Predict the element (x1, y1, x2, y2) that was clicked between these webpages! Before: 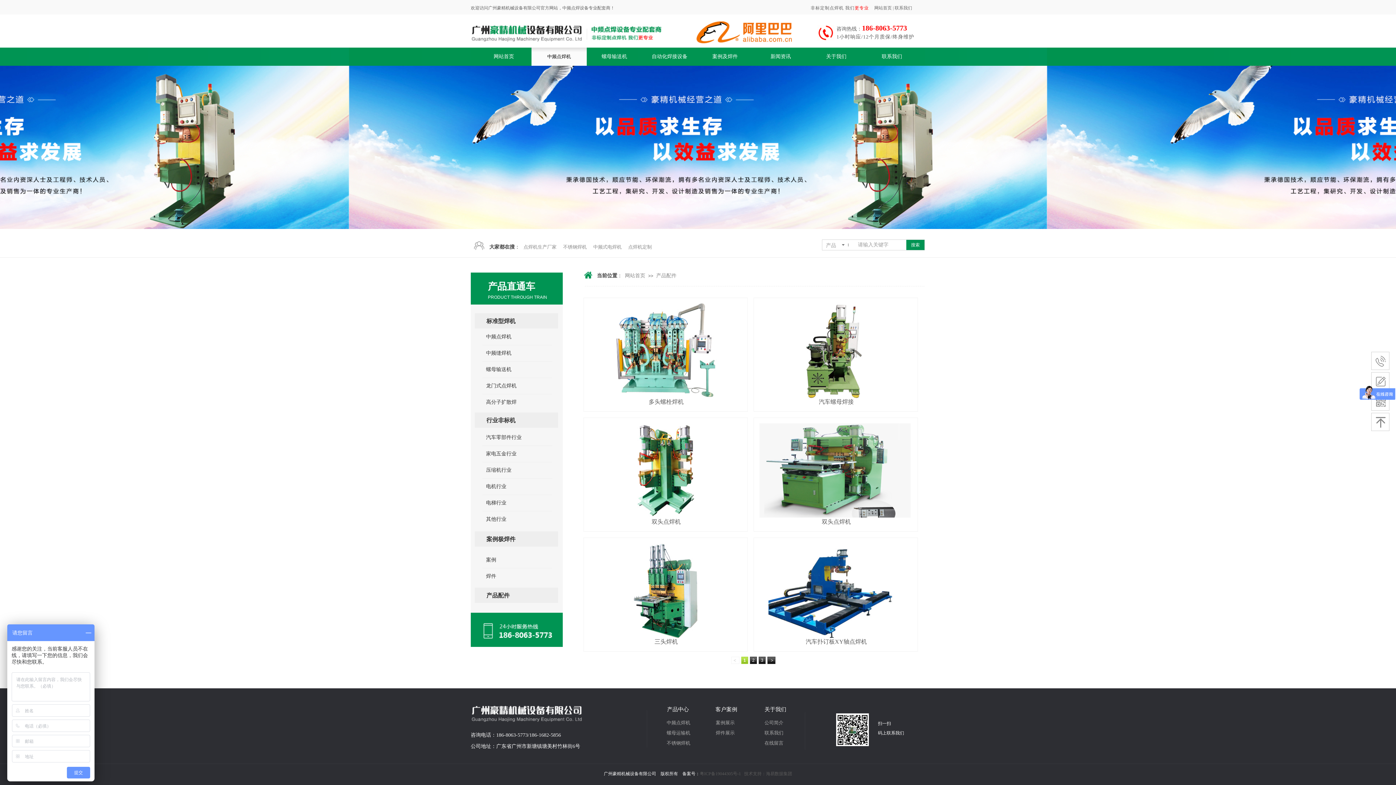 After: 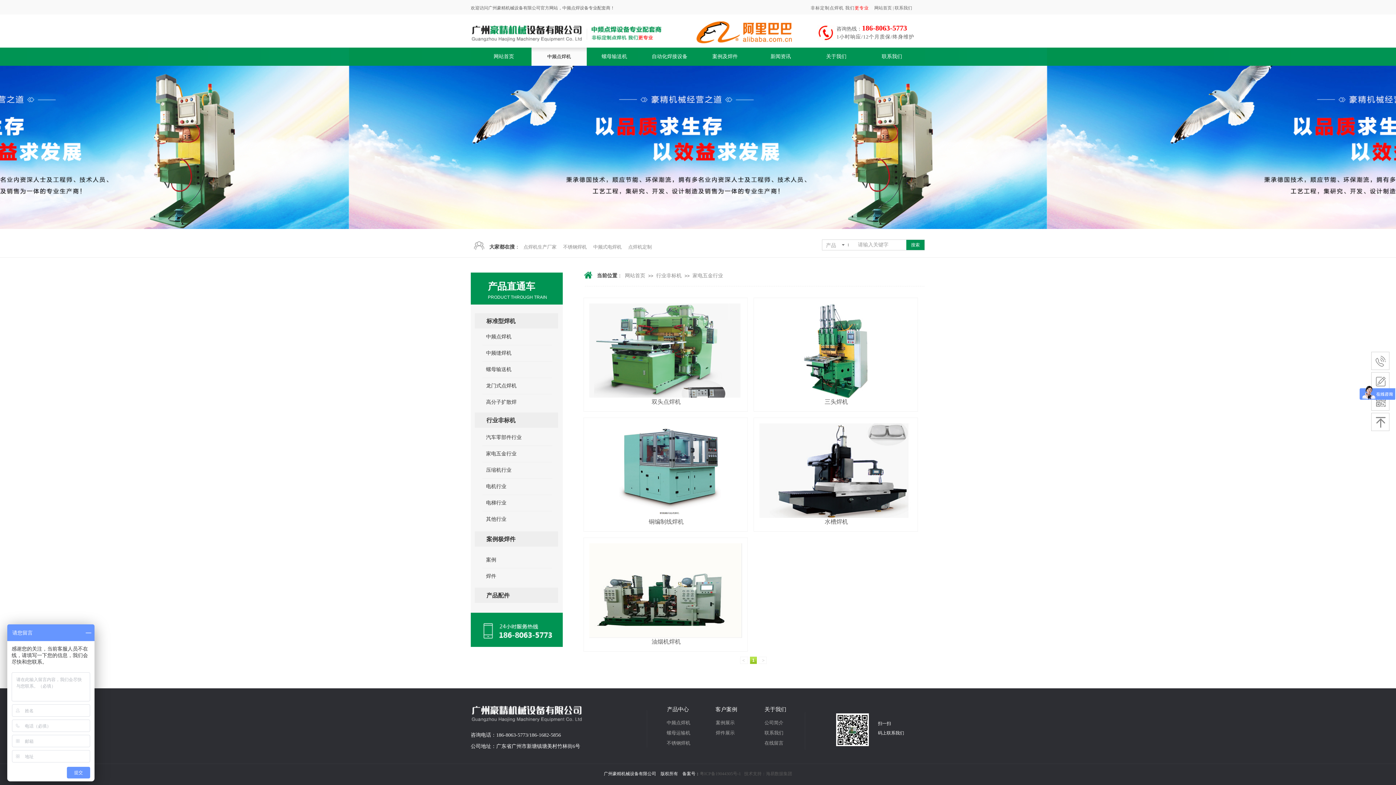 Action: bbox: (486, 446, 550, 462) label: 家电五金行业